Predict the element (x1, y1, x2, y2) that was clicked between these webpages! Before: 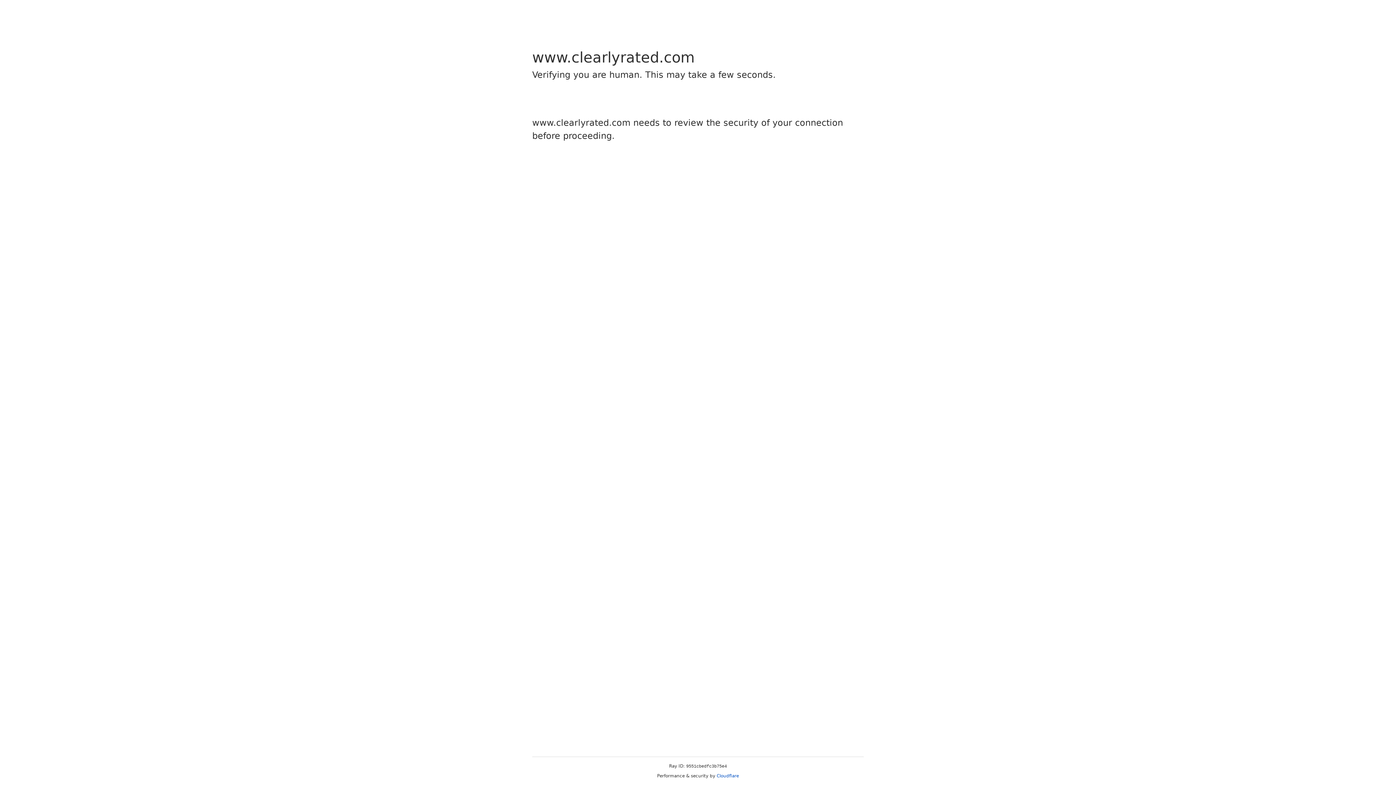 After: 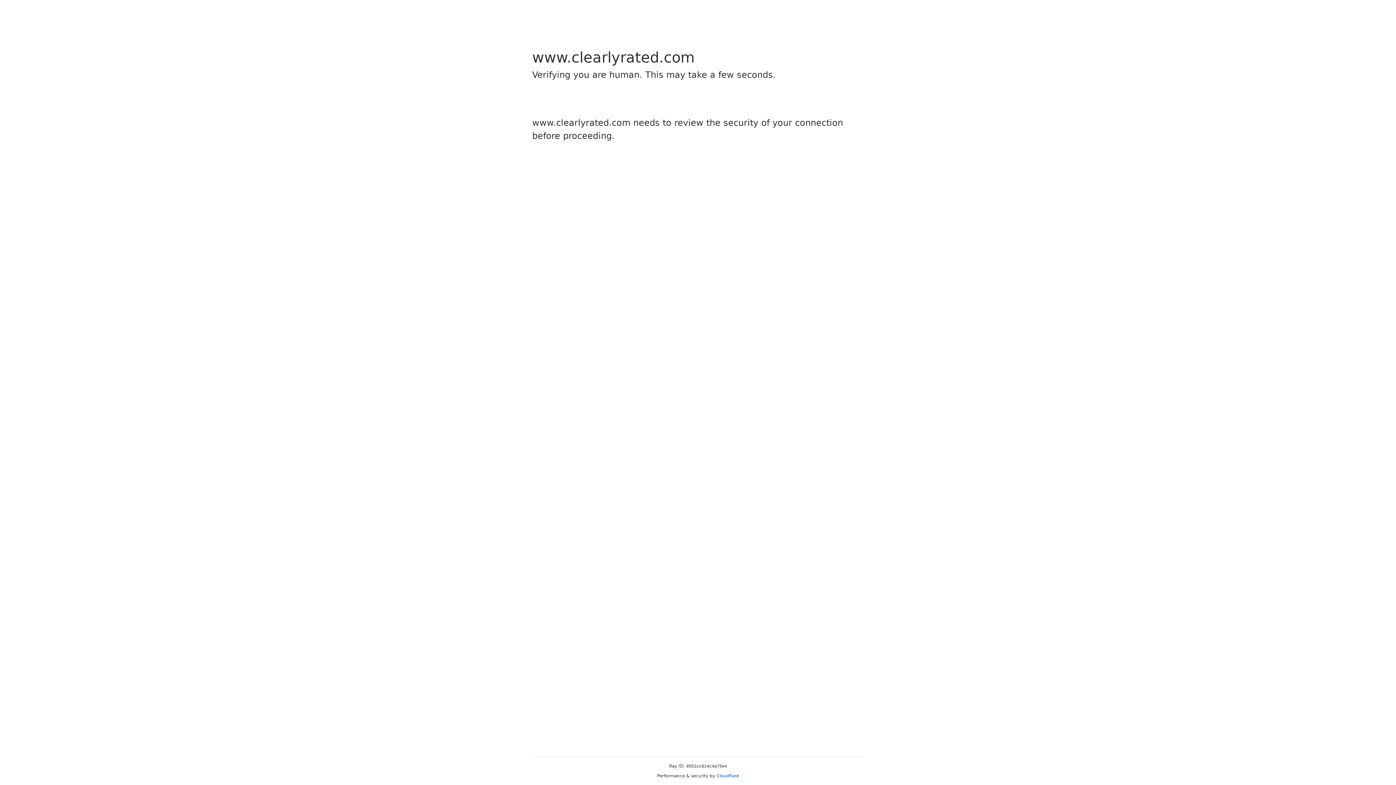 Action: label: Cloudflare bbox: (716, 773, 739, 778)